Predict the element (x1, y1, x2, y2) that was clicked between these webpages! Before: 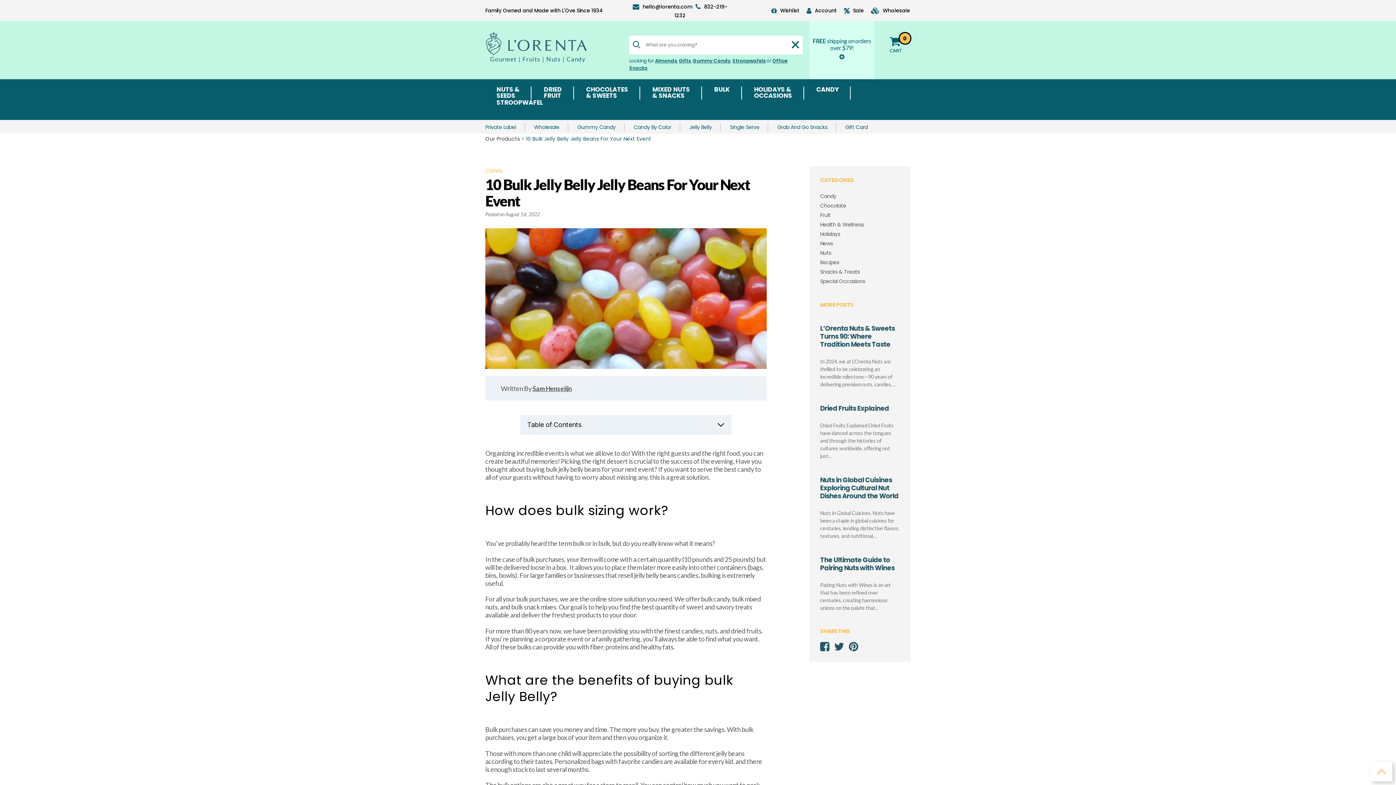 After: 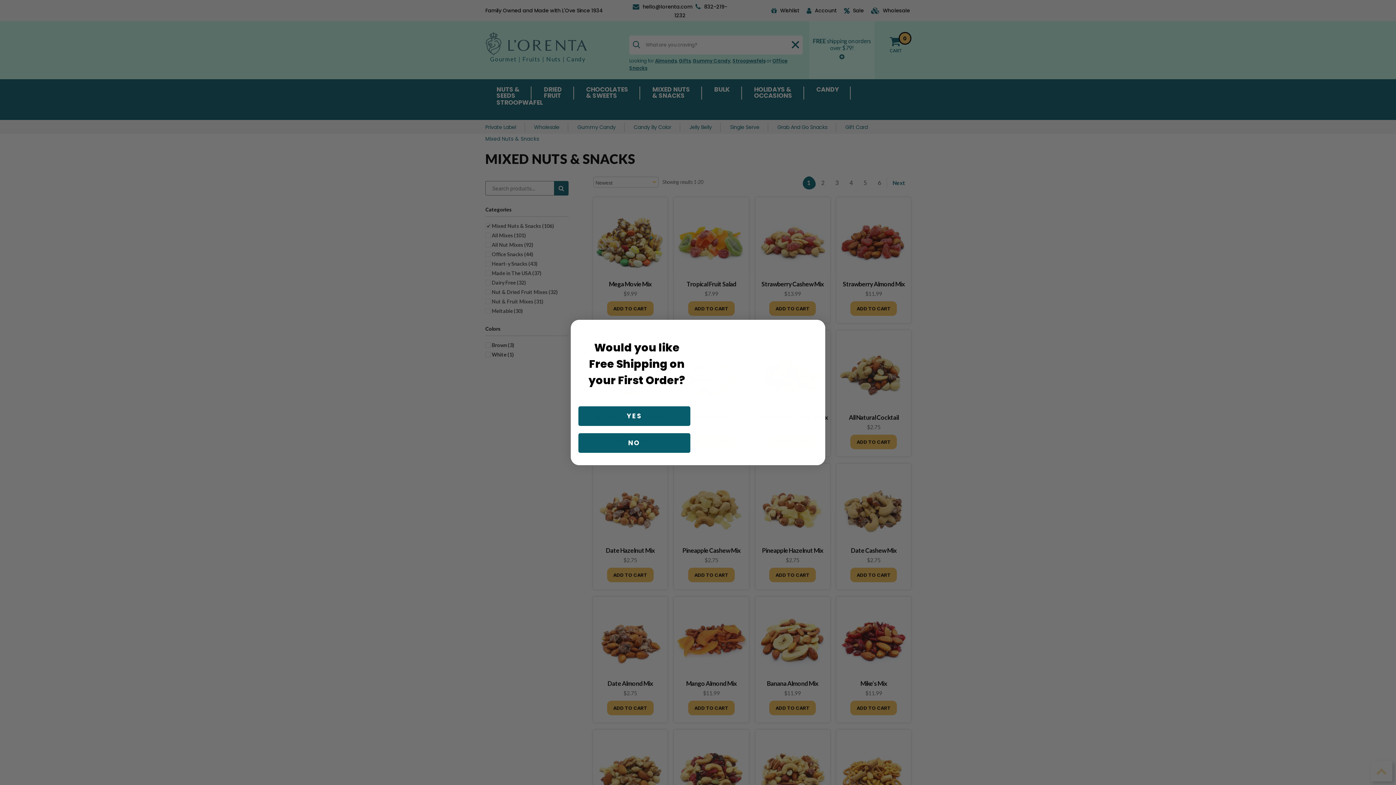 Action: label: MIXED NUTS
& SNACKS bbox: (641, 86, 702, 99)